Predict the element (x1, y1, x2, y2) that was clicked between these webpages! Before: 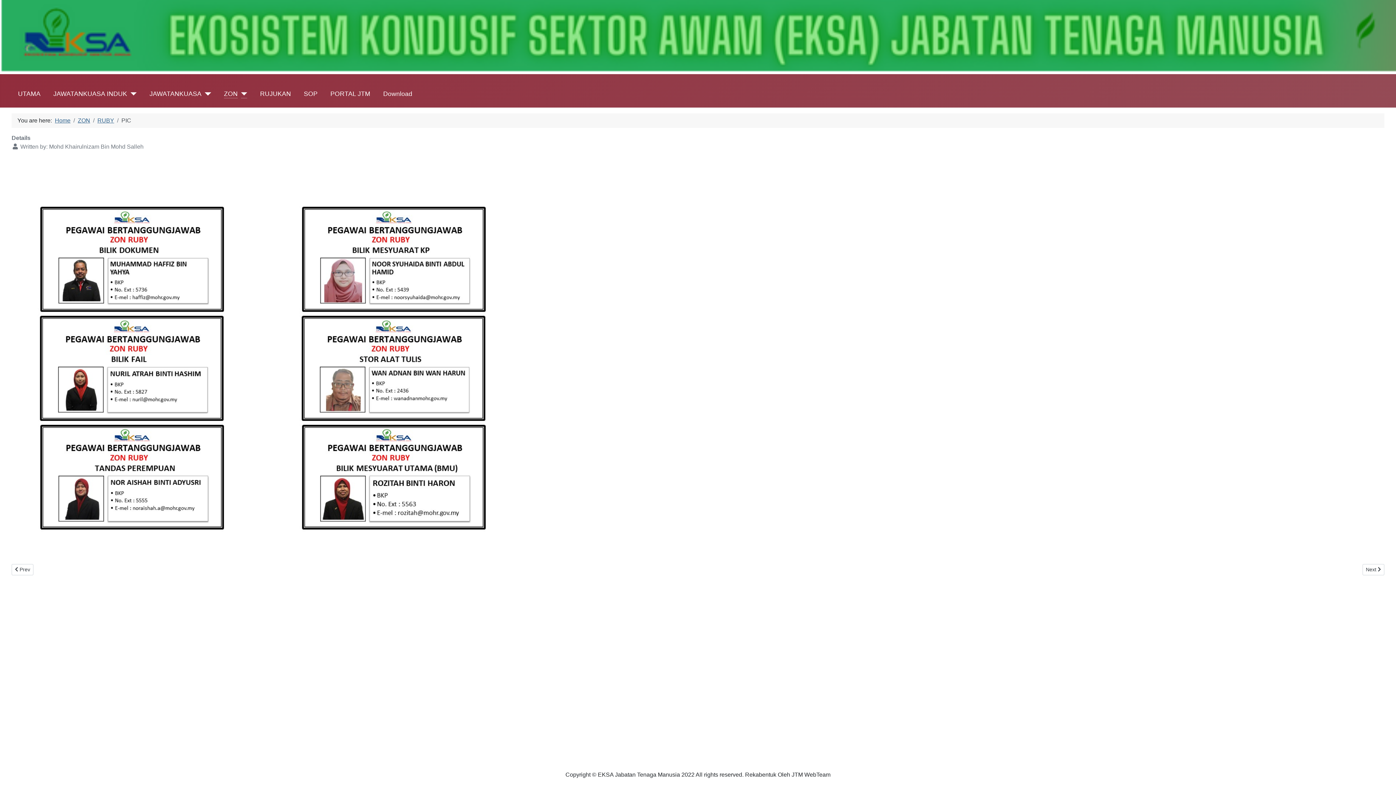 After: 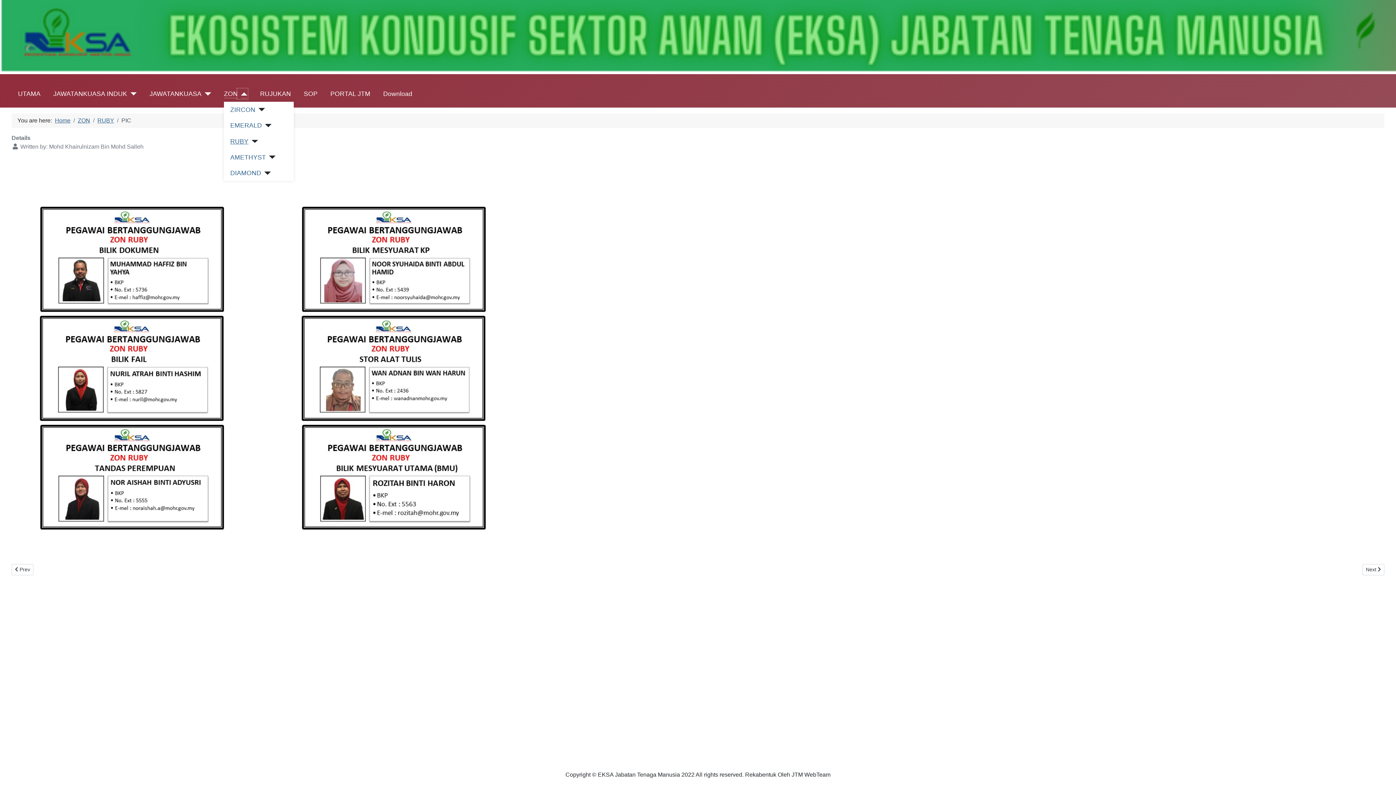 Action: label: ZON bbox: (237, 89, 247, 98)